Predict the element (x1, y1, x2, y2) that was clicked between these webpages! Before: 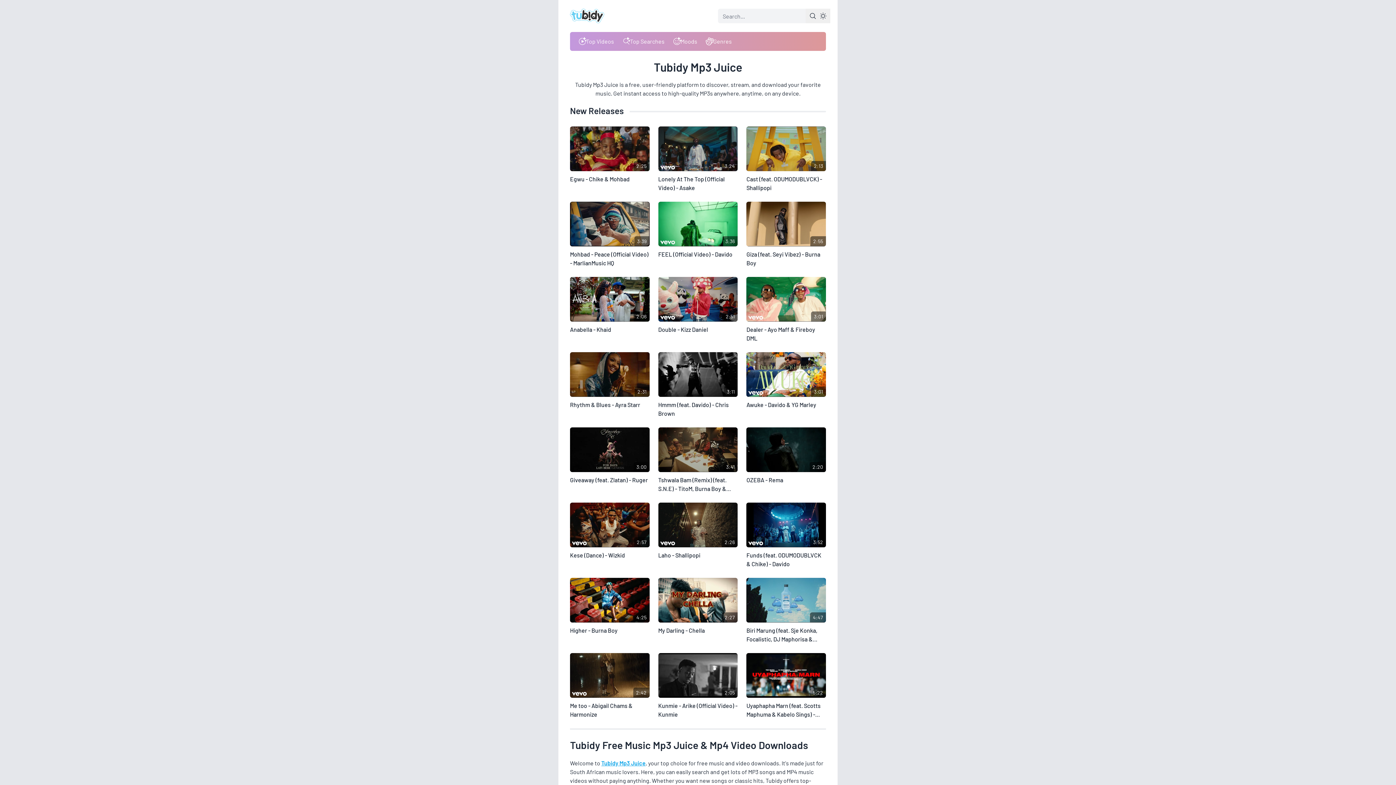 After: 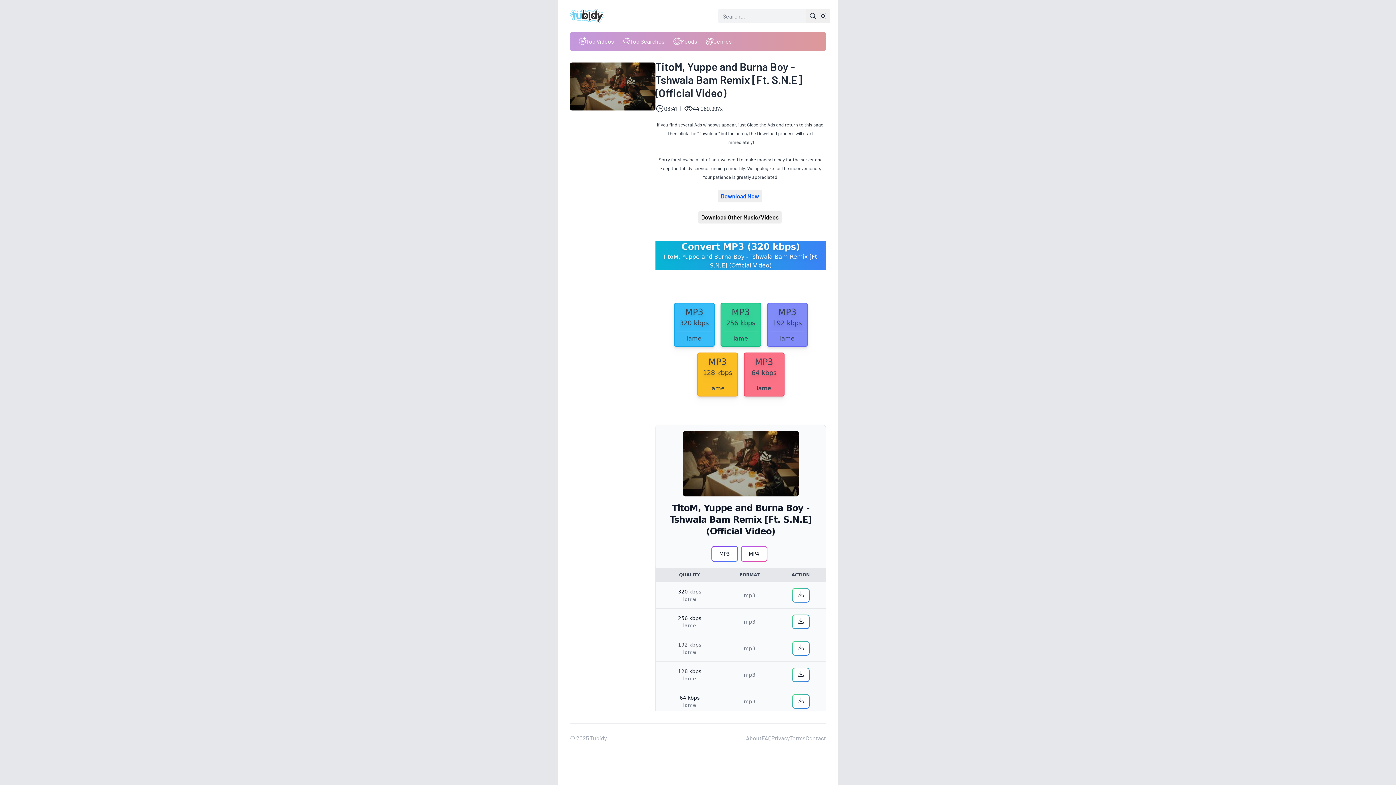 Action: label: Tshwala Bam (Remix) (feat. S.N.E) - TitoM, Burna Boy & Yuppe bbox: (658, 475, 737, 493)